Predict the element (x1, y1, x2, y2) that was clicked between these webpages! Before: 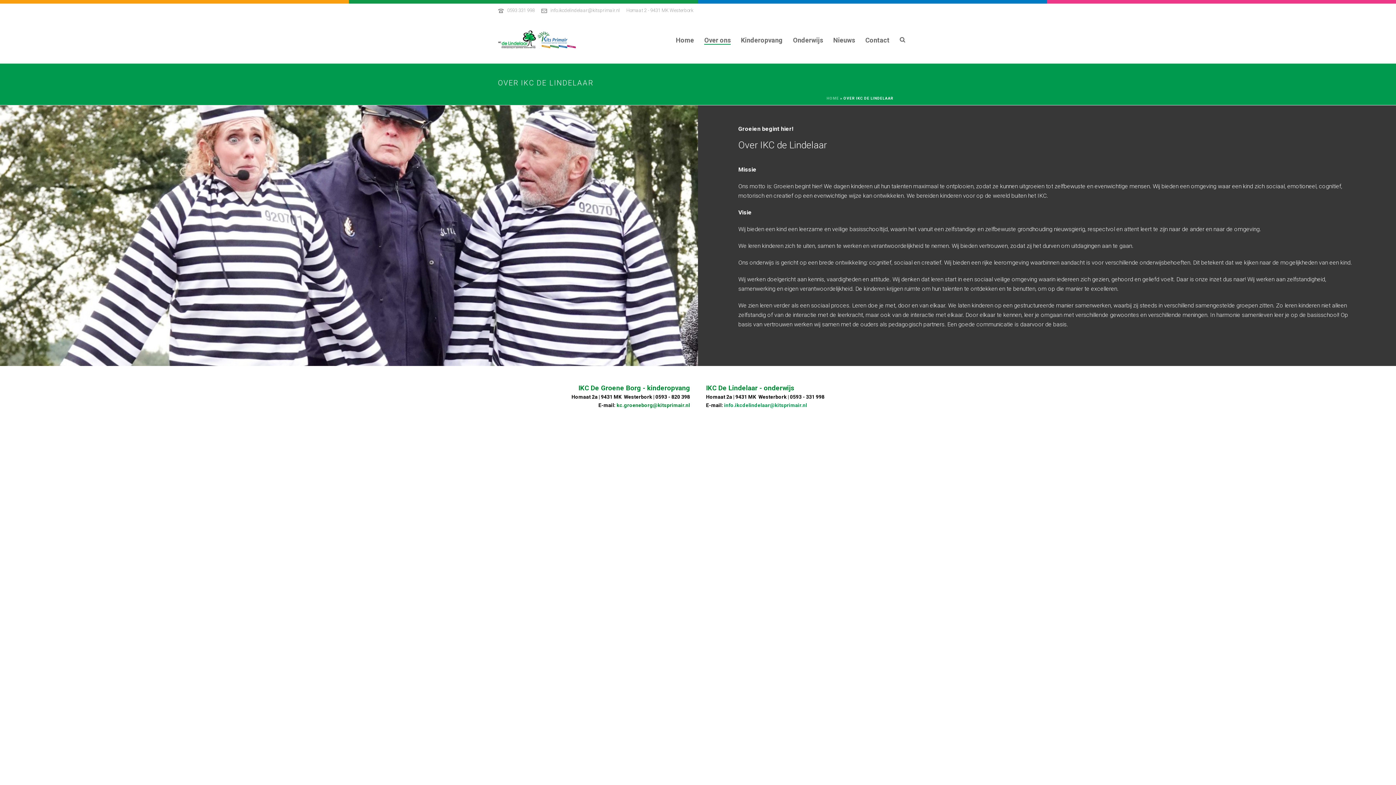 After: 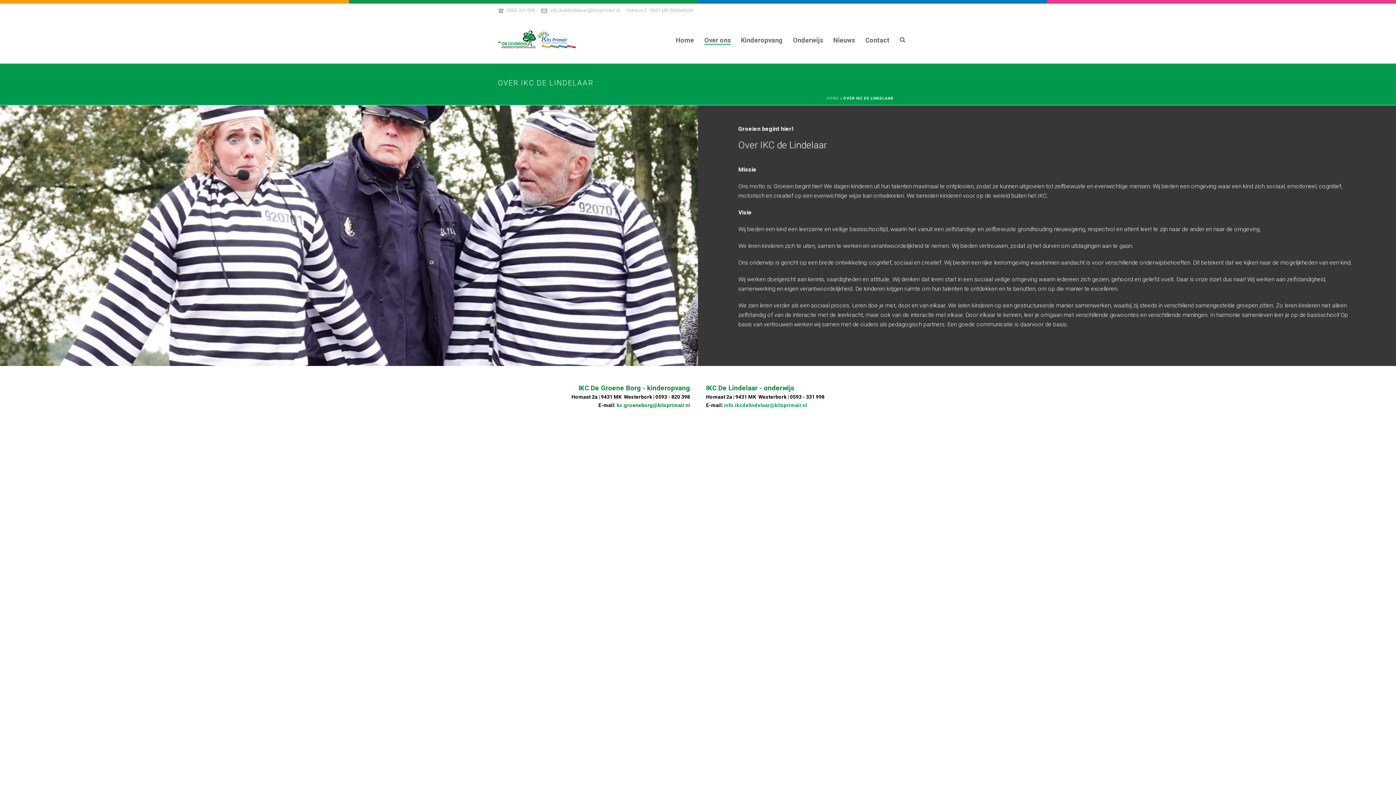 Action: label: kc.groeneborg@kitsprimair.nl bbox: (616, 402, 690, 408)